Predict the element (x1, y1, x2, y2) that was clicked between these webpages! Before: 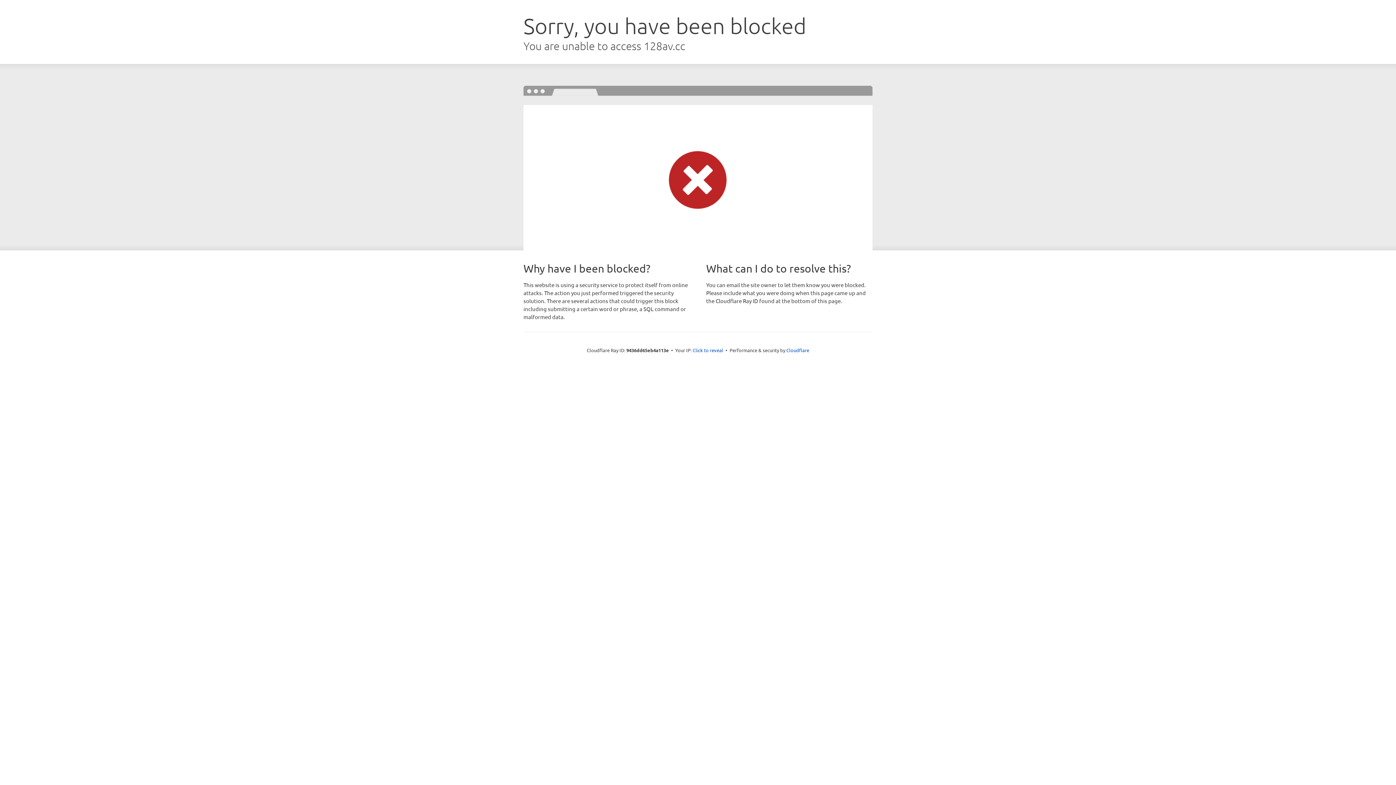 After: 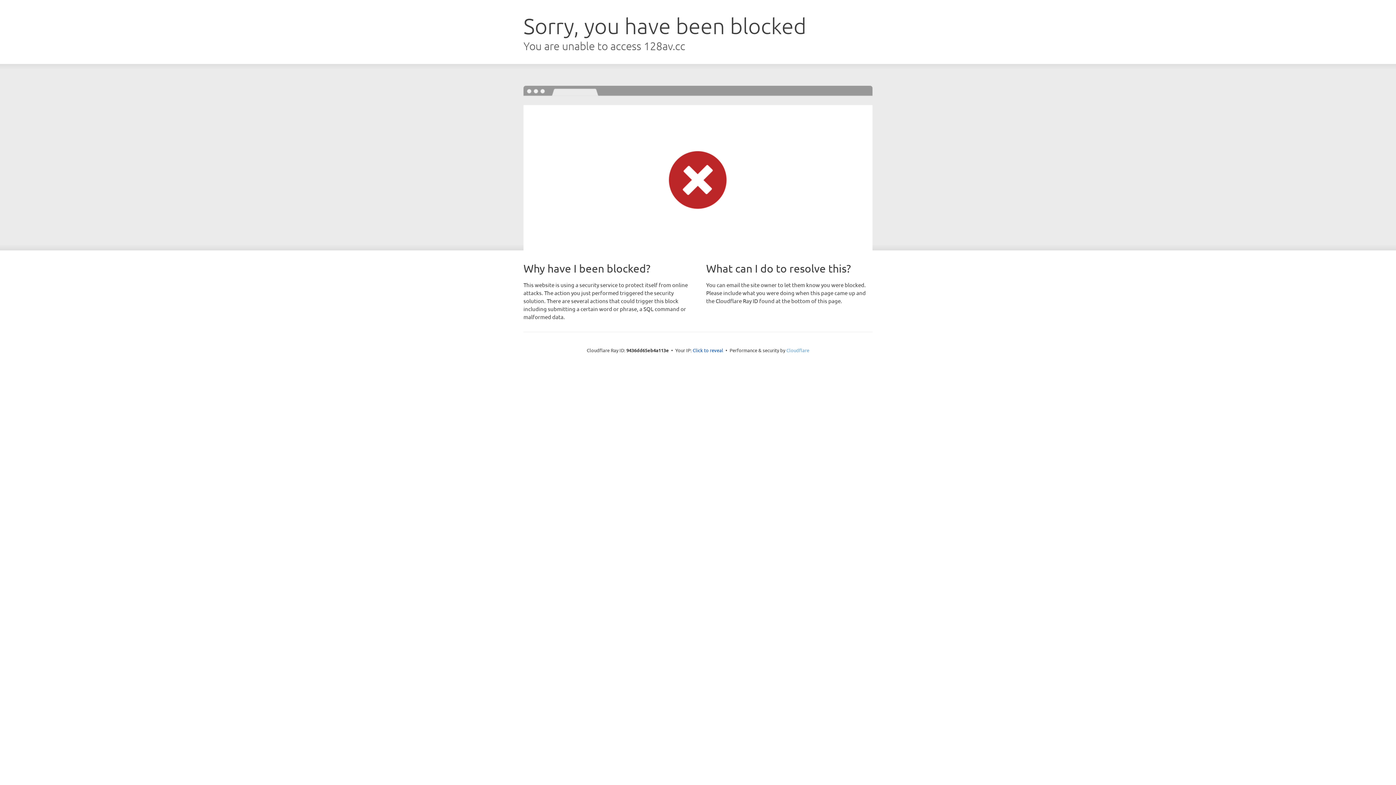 Action: bbox: (786, 347, 809, 353) label: Cloudflare